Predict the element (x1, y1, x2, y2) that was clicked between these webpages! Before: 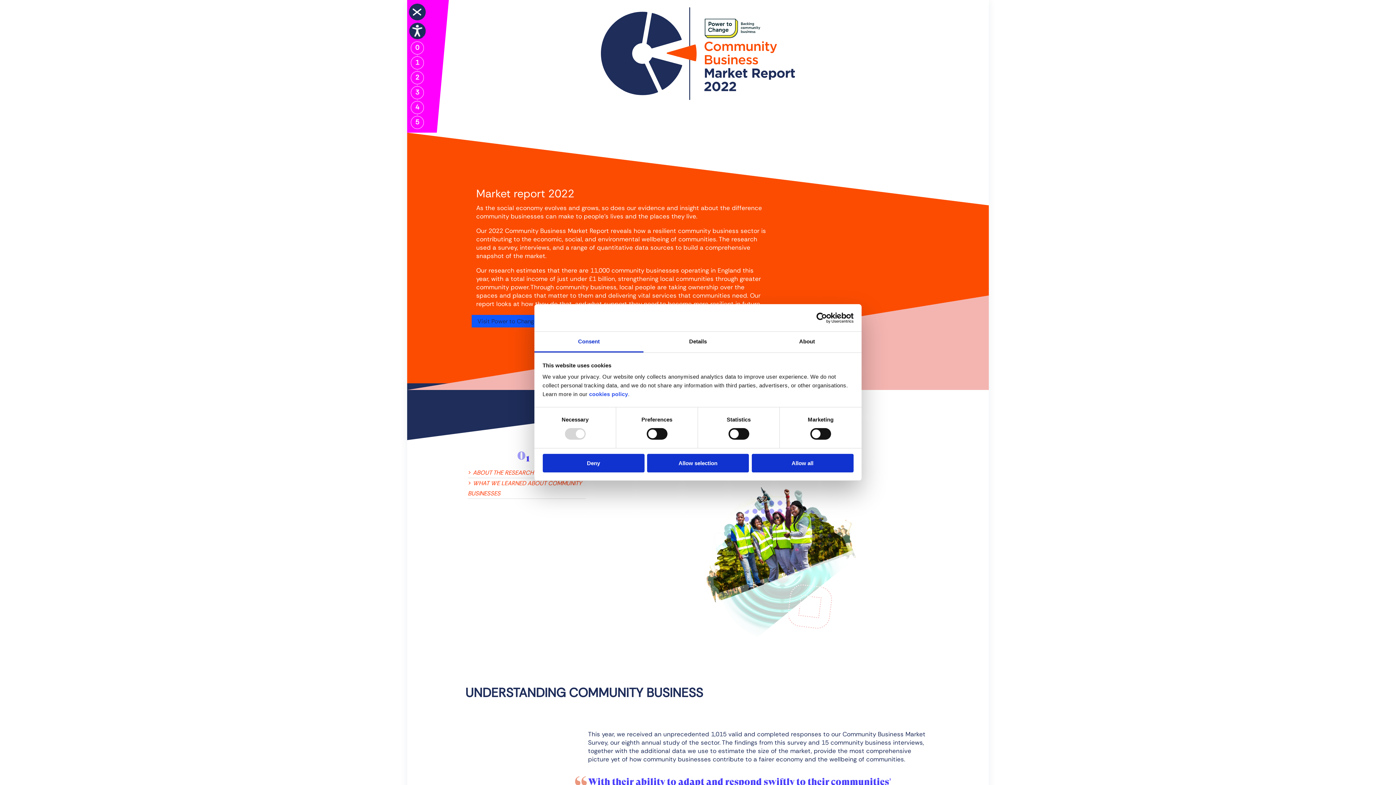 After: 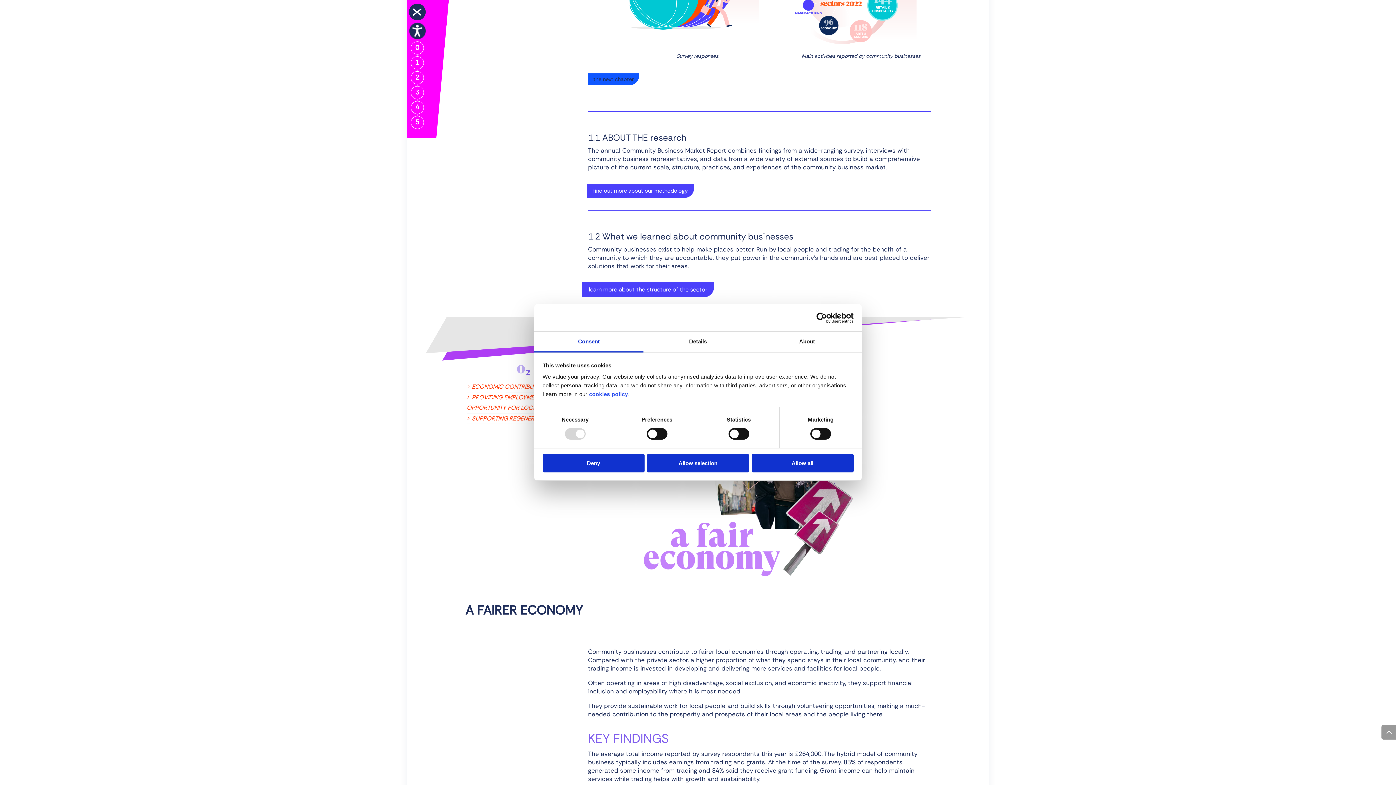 Action: label: ABOUT THE RESEARCH bbox: (476, 394, 533, 401)